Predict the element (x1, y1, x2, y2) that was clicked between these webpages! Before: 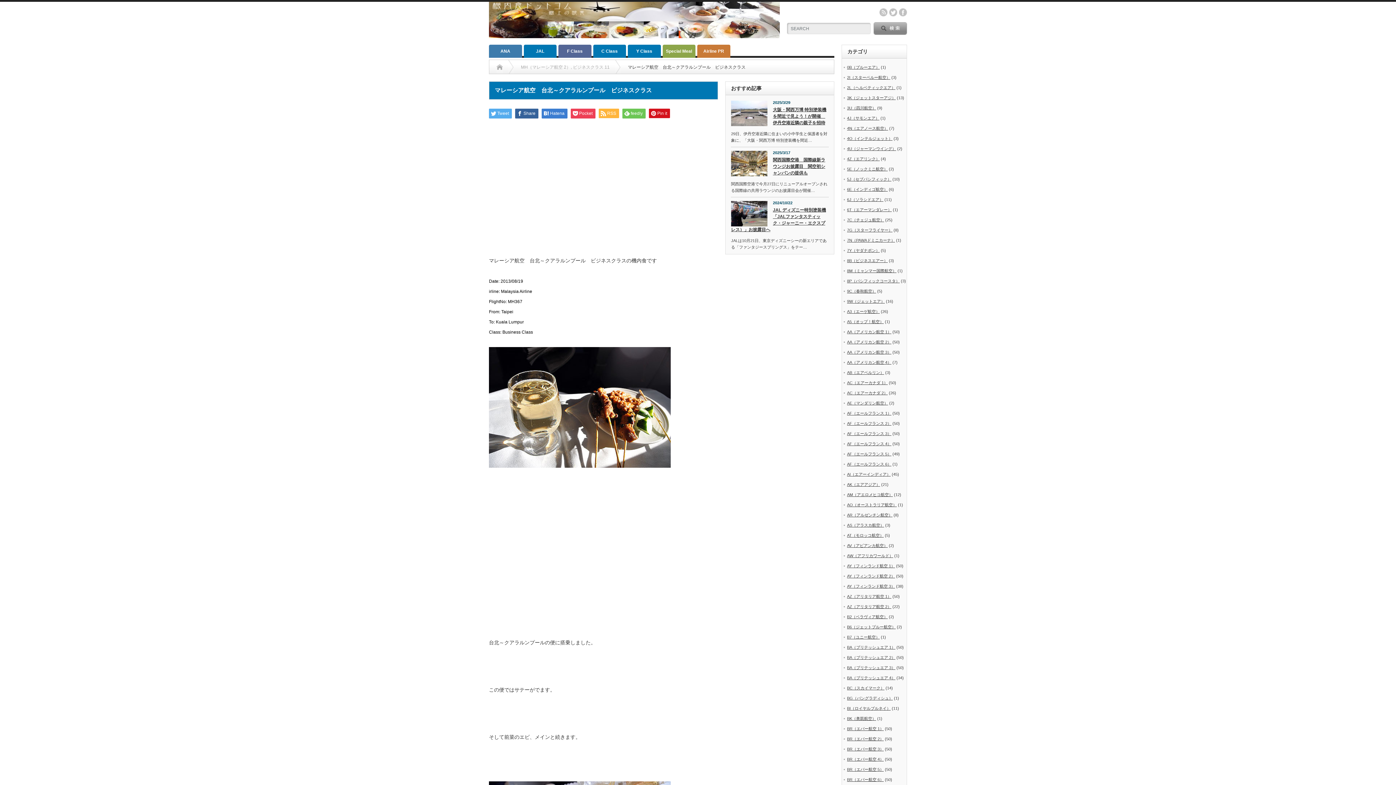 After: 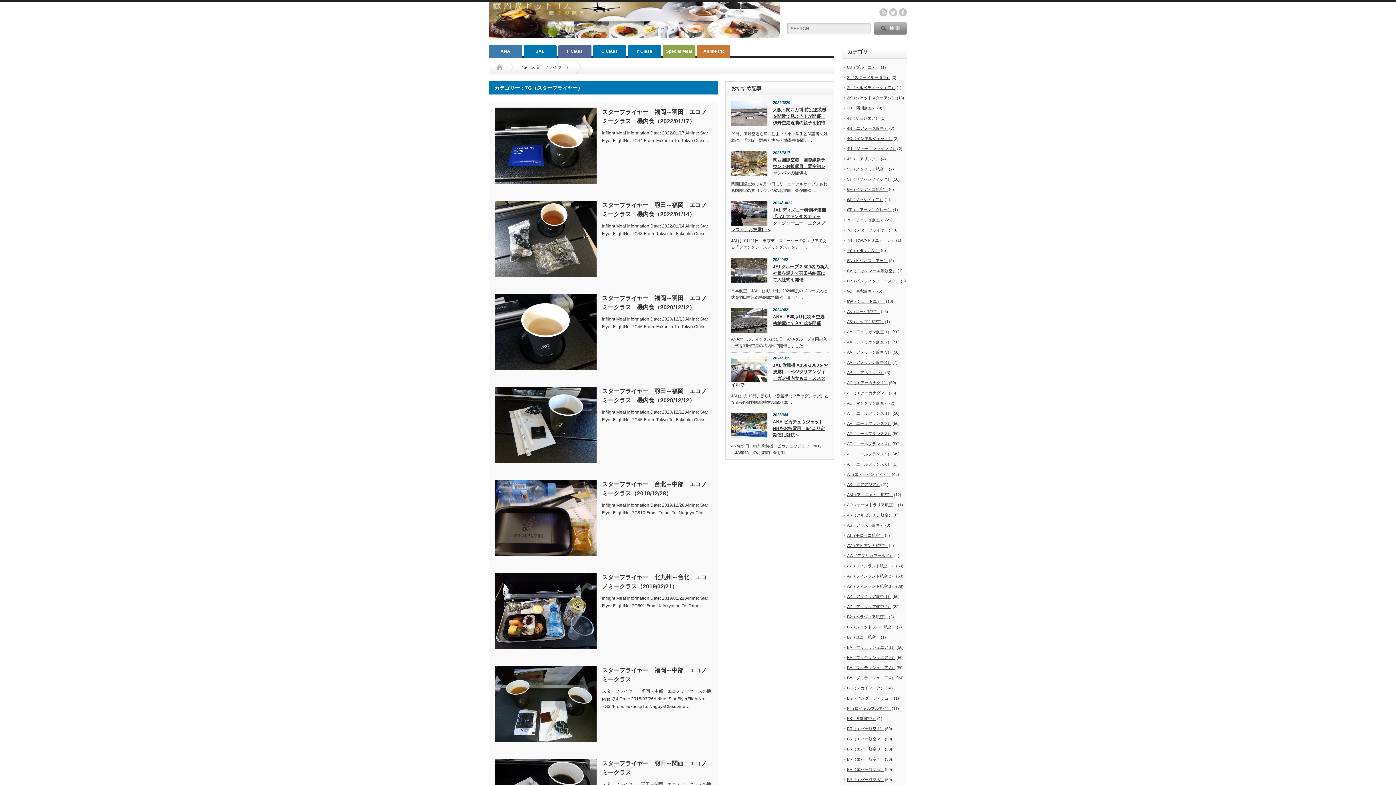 Action: bbox: (847, 228, 892, 232) label: 7G（スターフライヤー）